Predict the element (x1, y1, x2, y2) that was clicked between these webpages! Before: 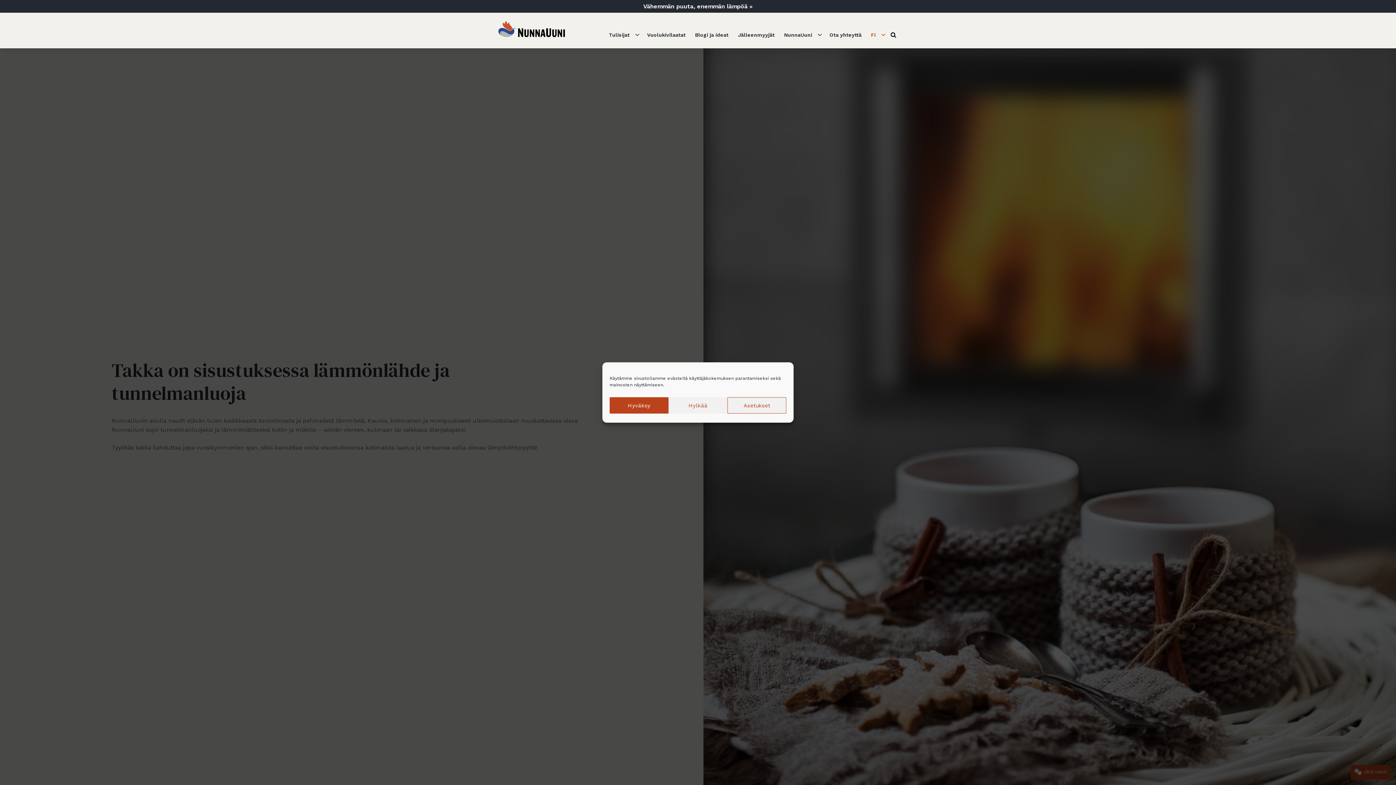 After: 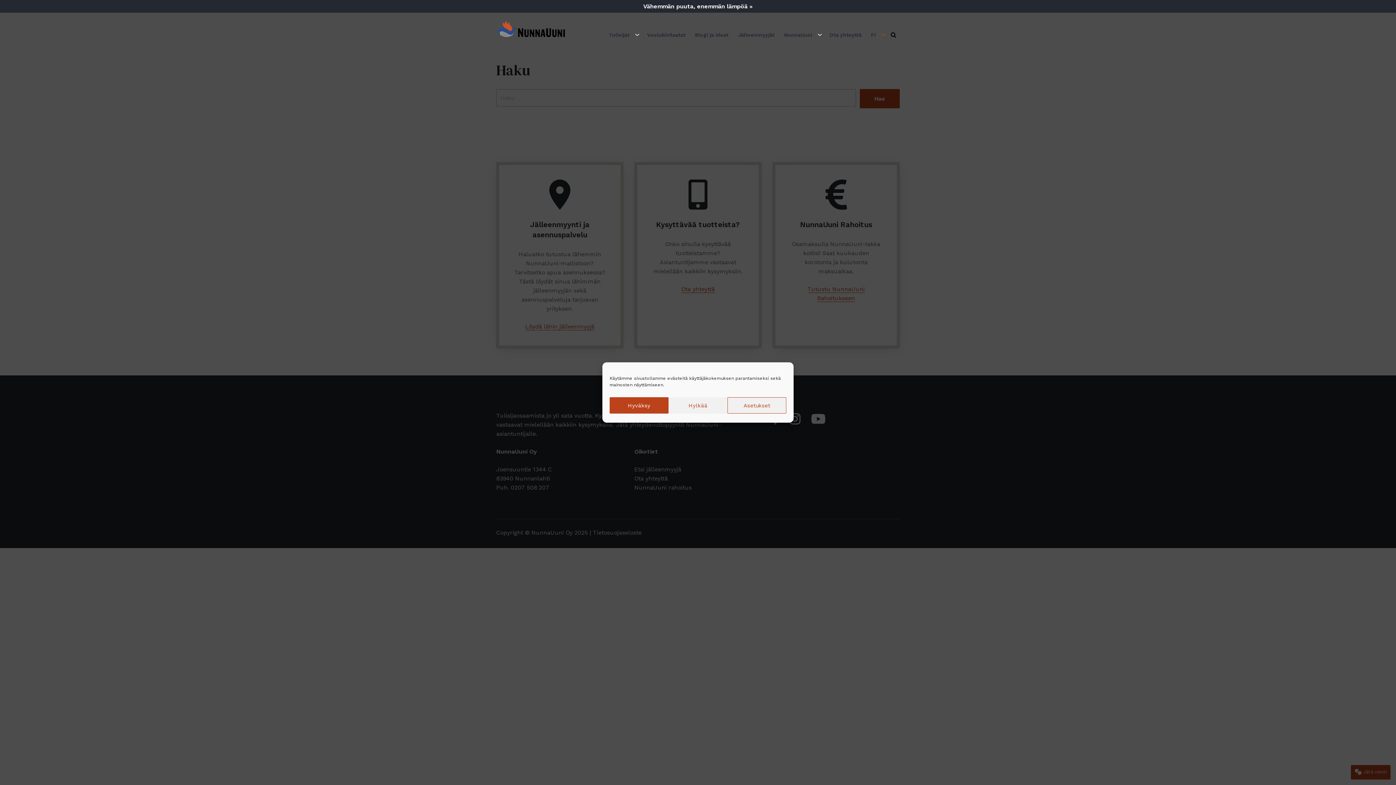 Action: bbox: (888, 32, 898, 37)